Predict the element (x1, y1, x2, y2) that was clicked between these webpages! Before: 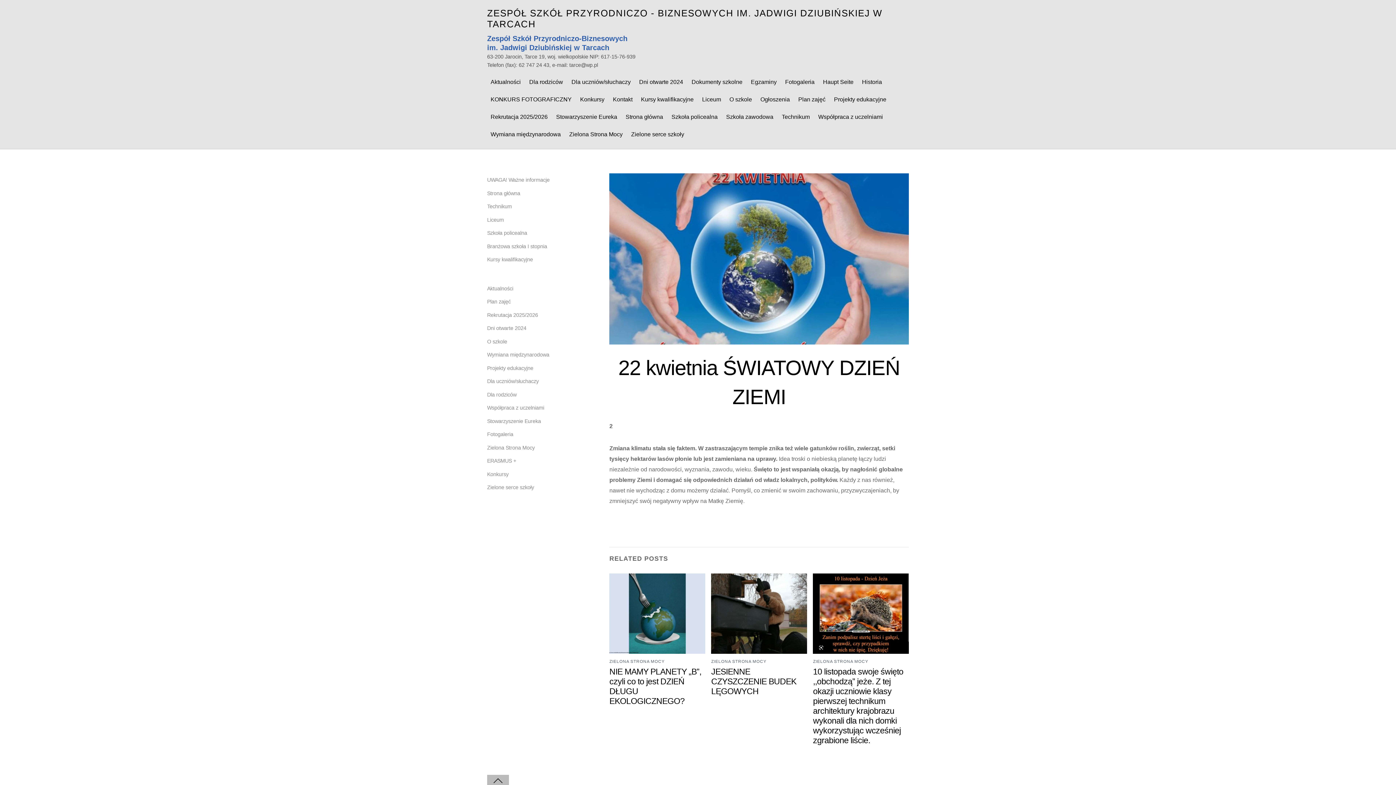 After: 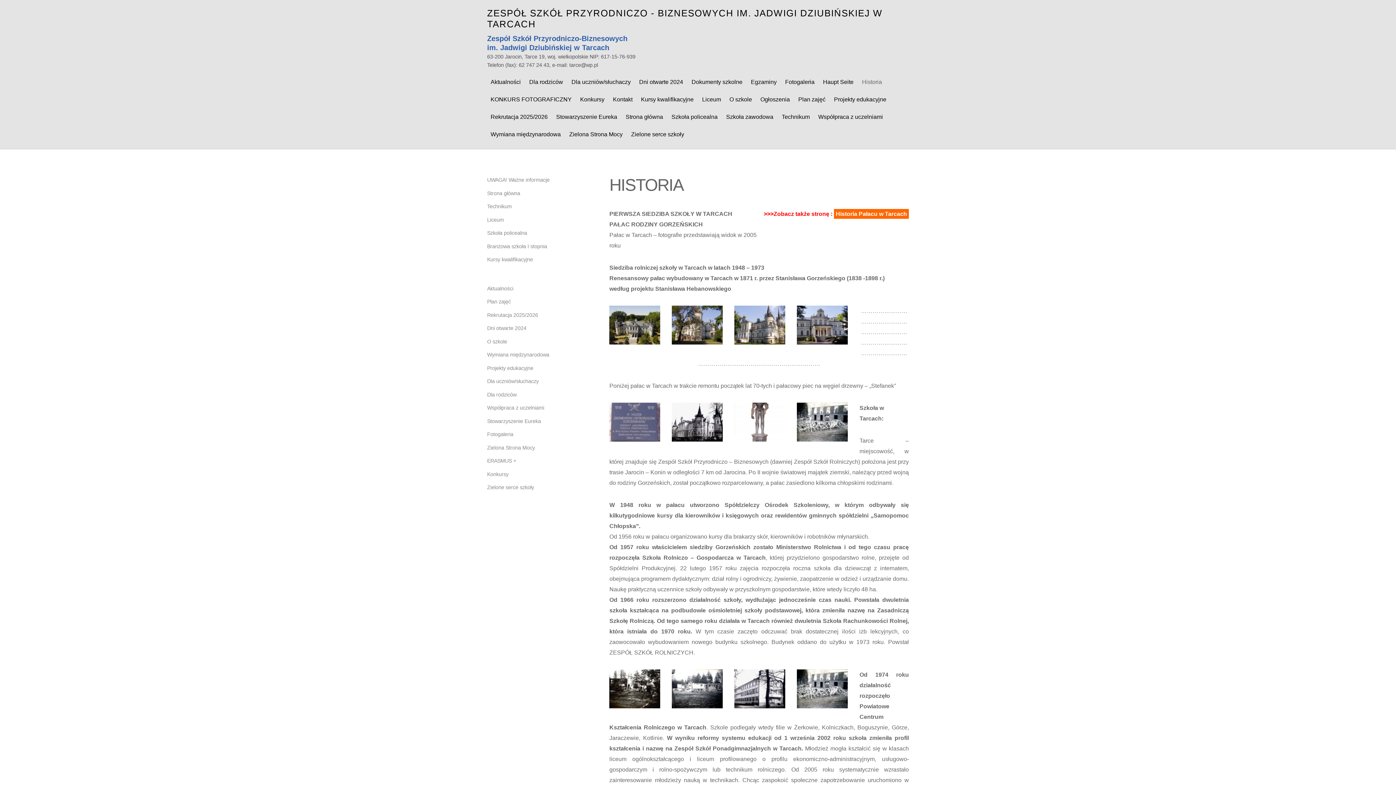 Action: label: Historia bbox: (858, 73, 885, 90)